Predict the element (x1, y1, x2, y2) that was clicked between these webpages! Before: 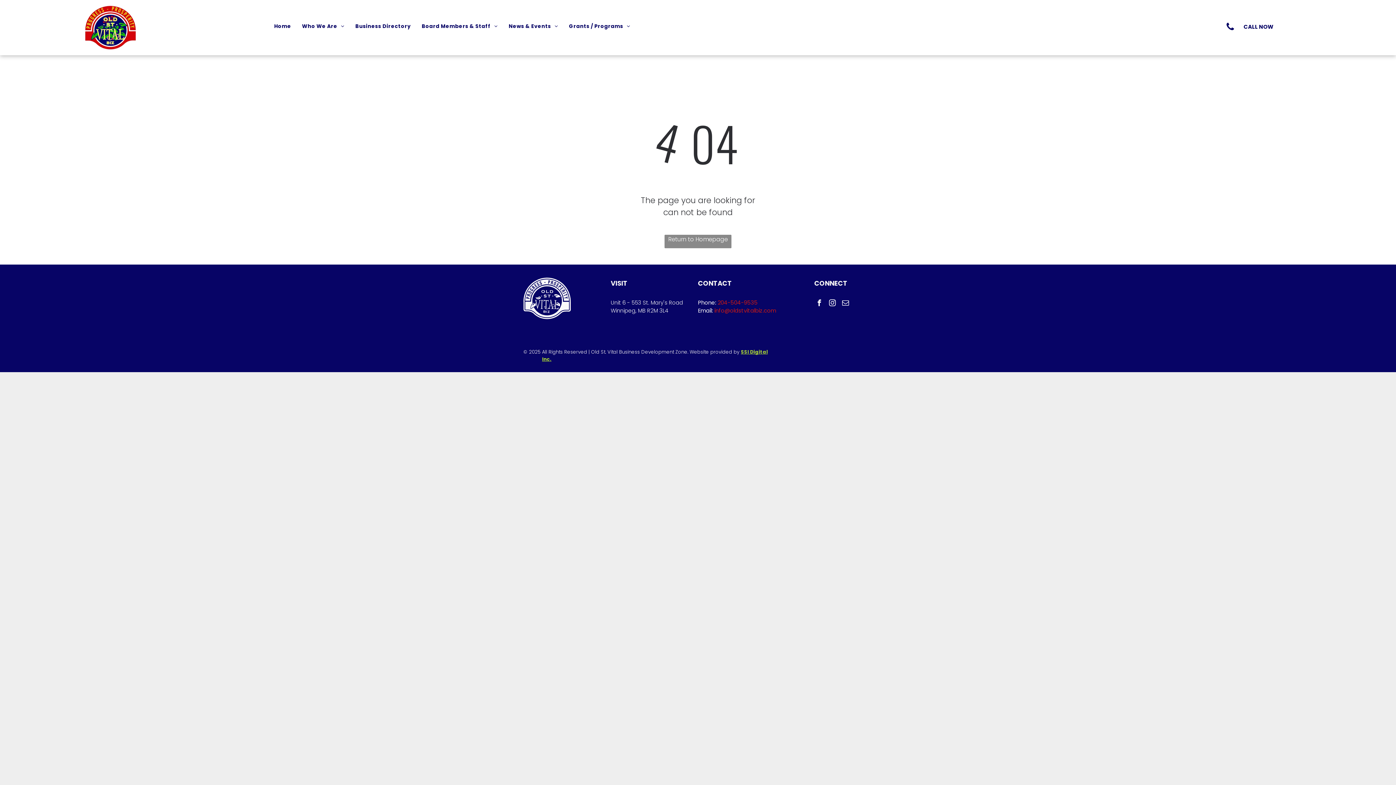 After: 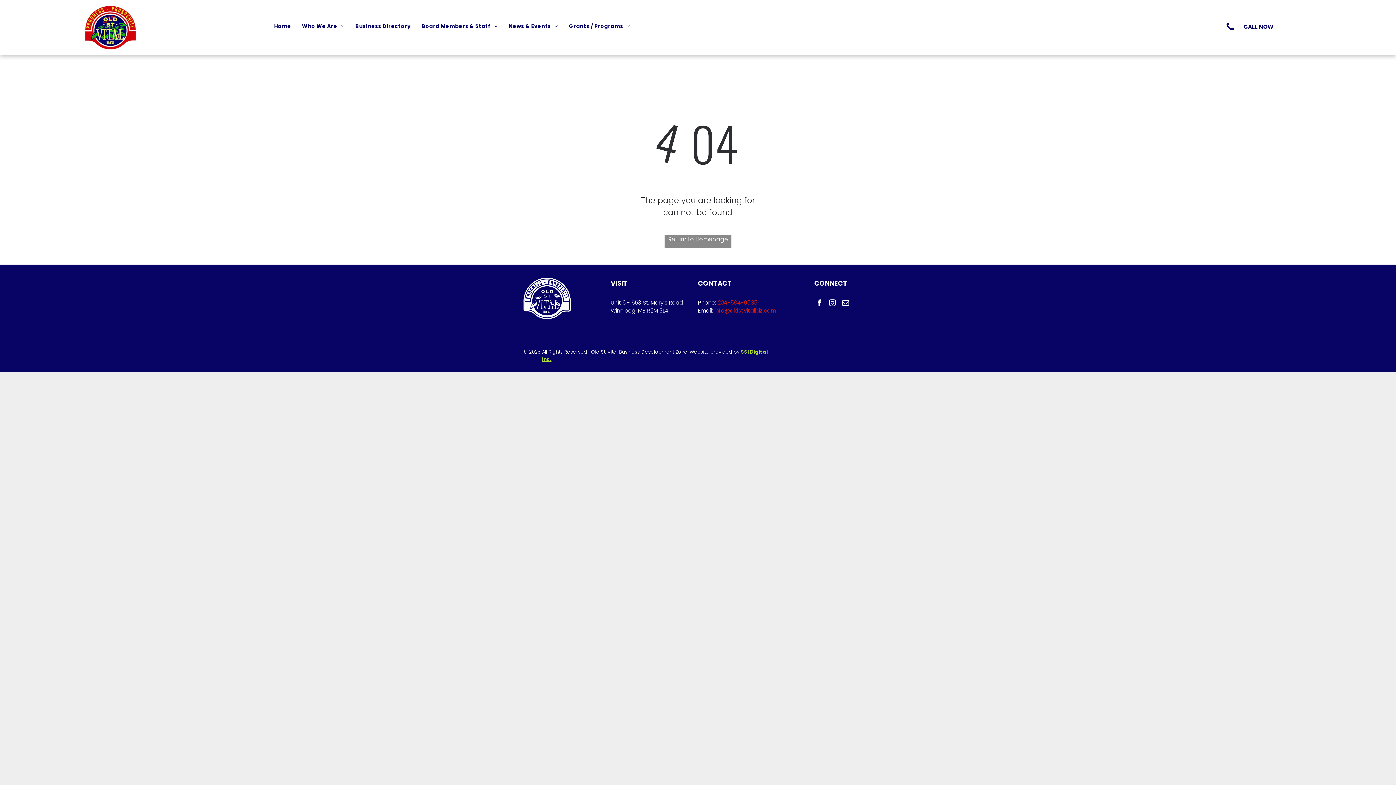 Action: label: facebook bbox: (814, 298, 824, 310)